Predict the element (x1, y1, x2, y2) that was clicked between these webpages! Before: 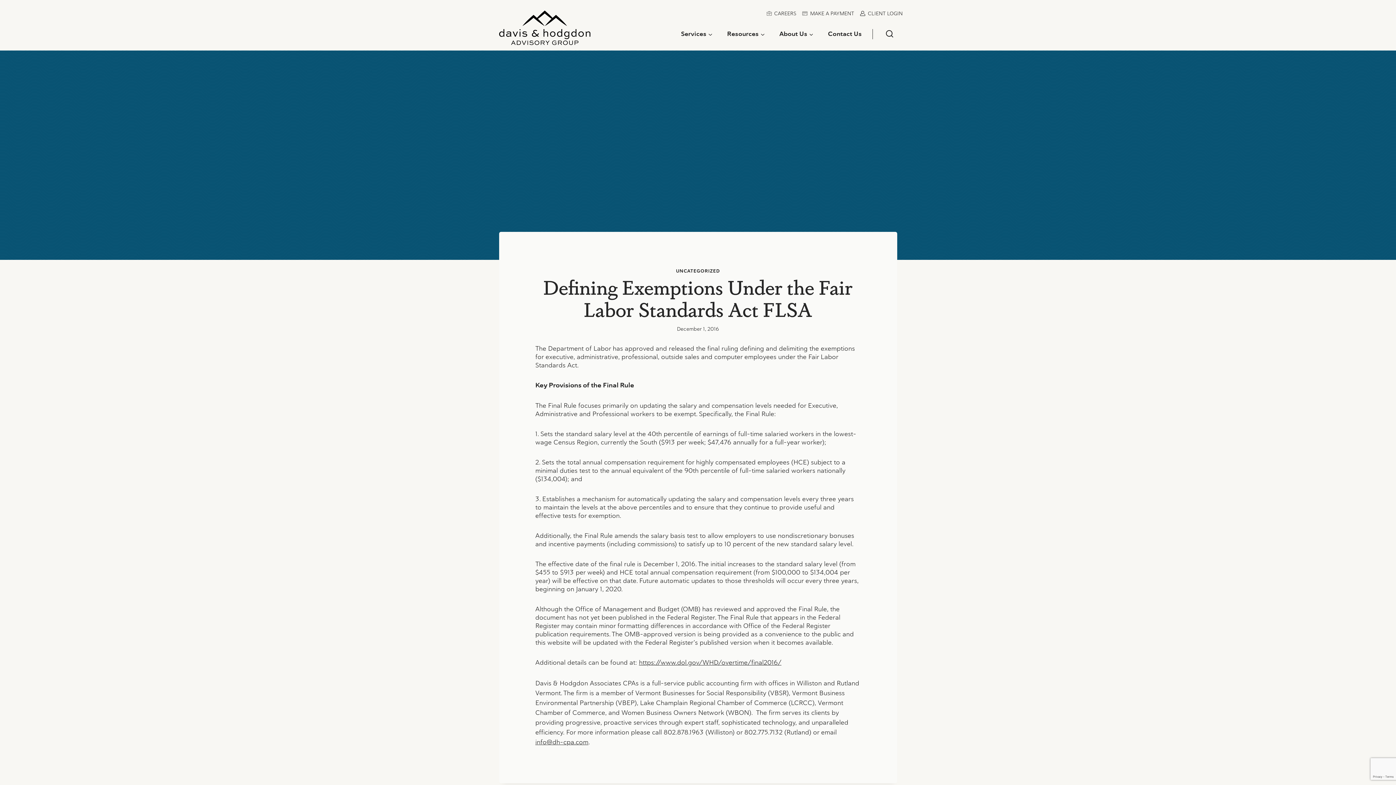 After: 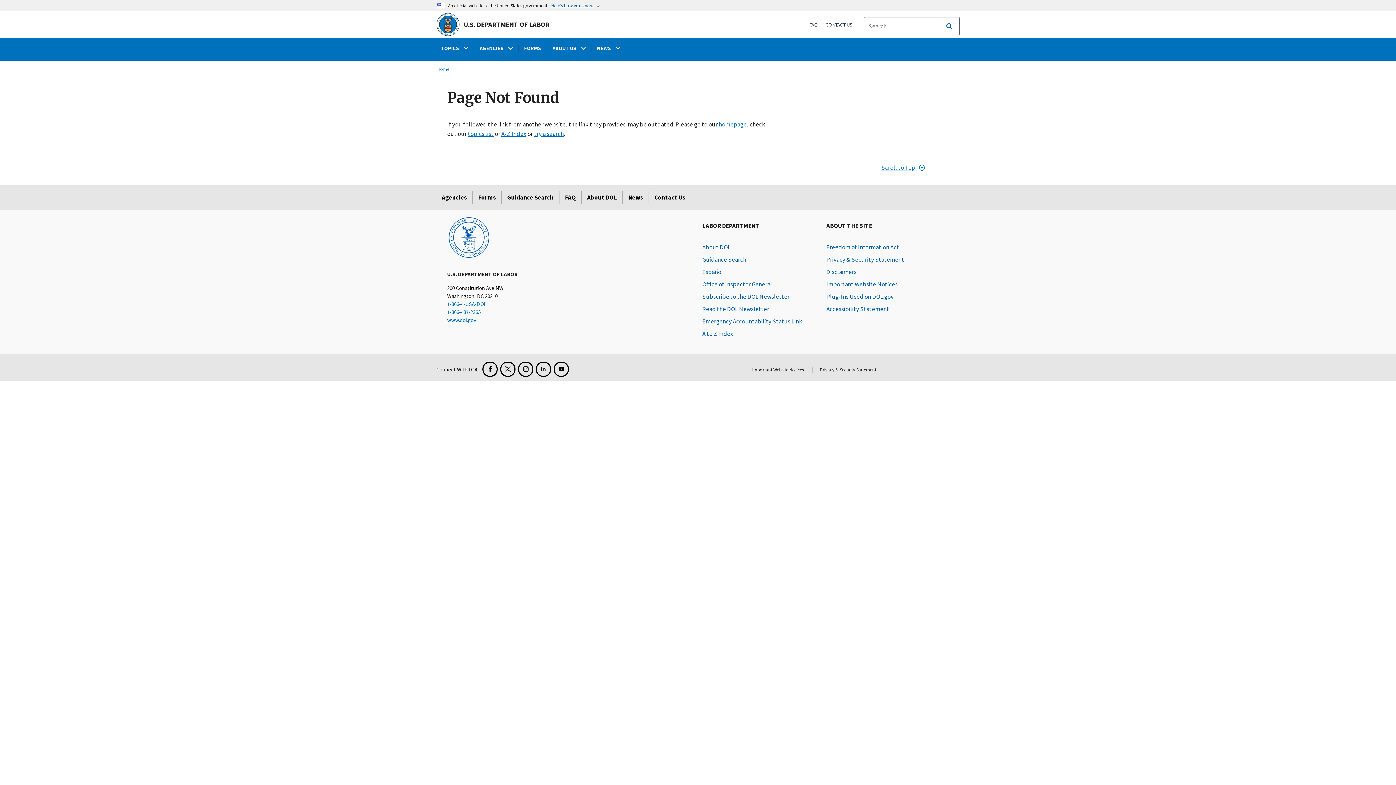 Action: label: https://www.dol.gov/WHD/overtime/final2016/ bbox: (639, 658, 781, 666)